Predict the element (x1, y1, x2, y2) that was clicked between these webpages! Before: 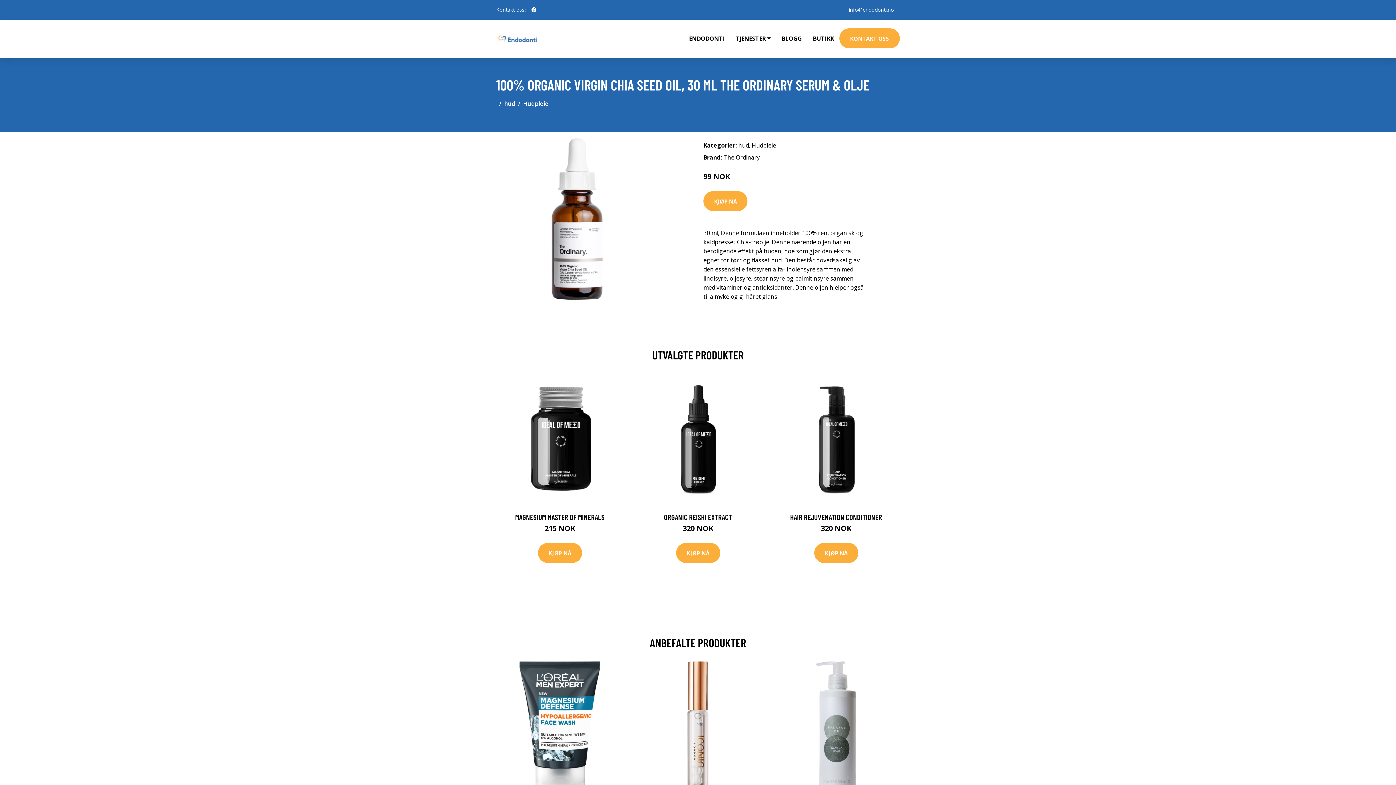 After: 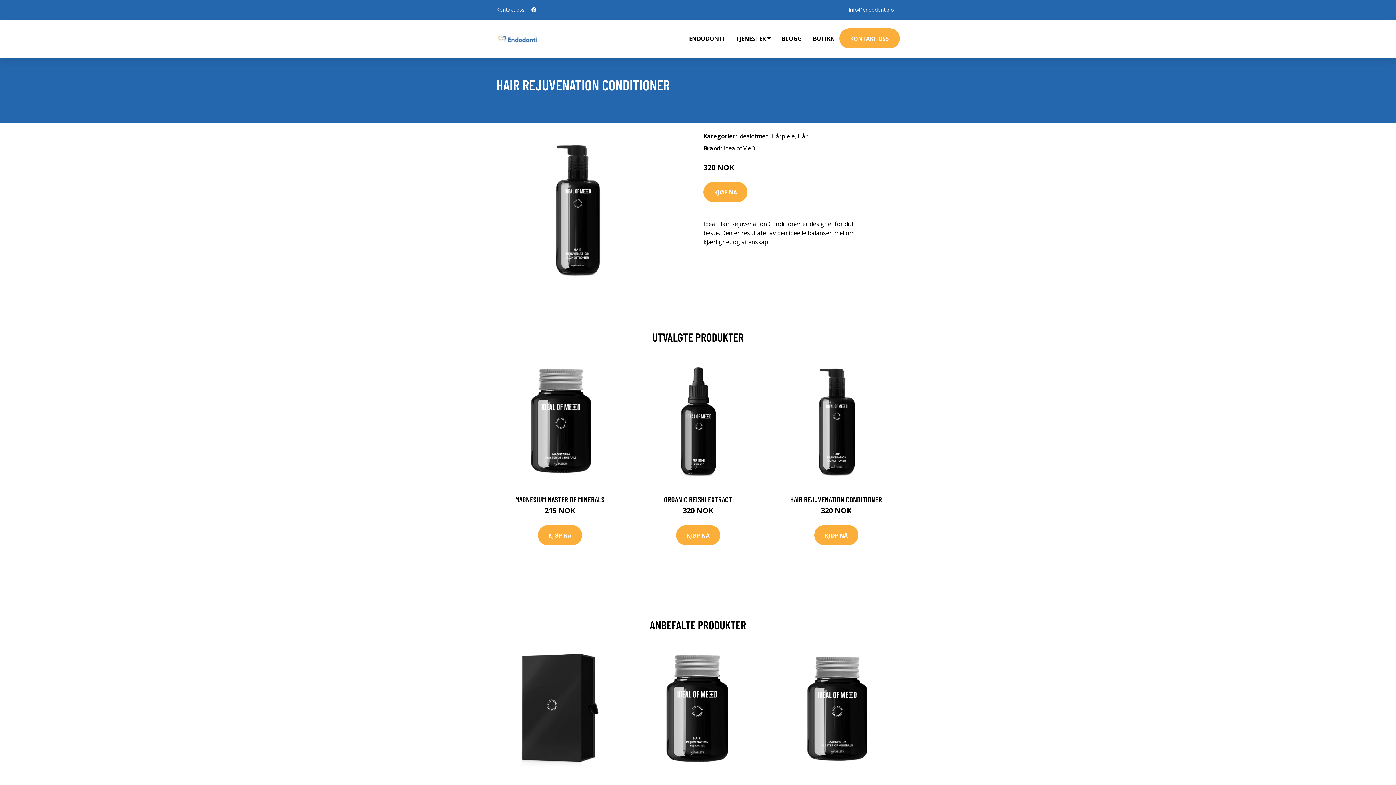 Action: bbox: (770, 373, 902, 505)